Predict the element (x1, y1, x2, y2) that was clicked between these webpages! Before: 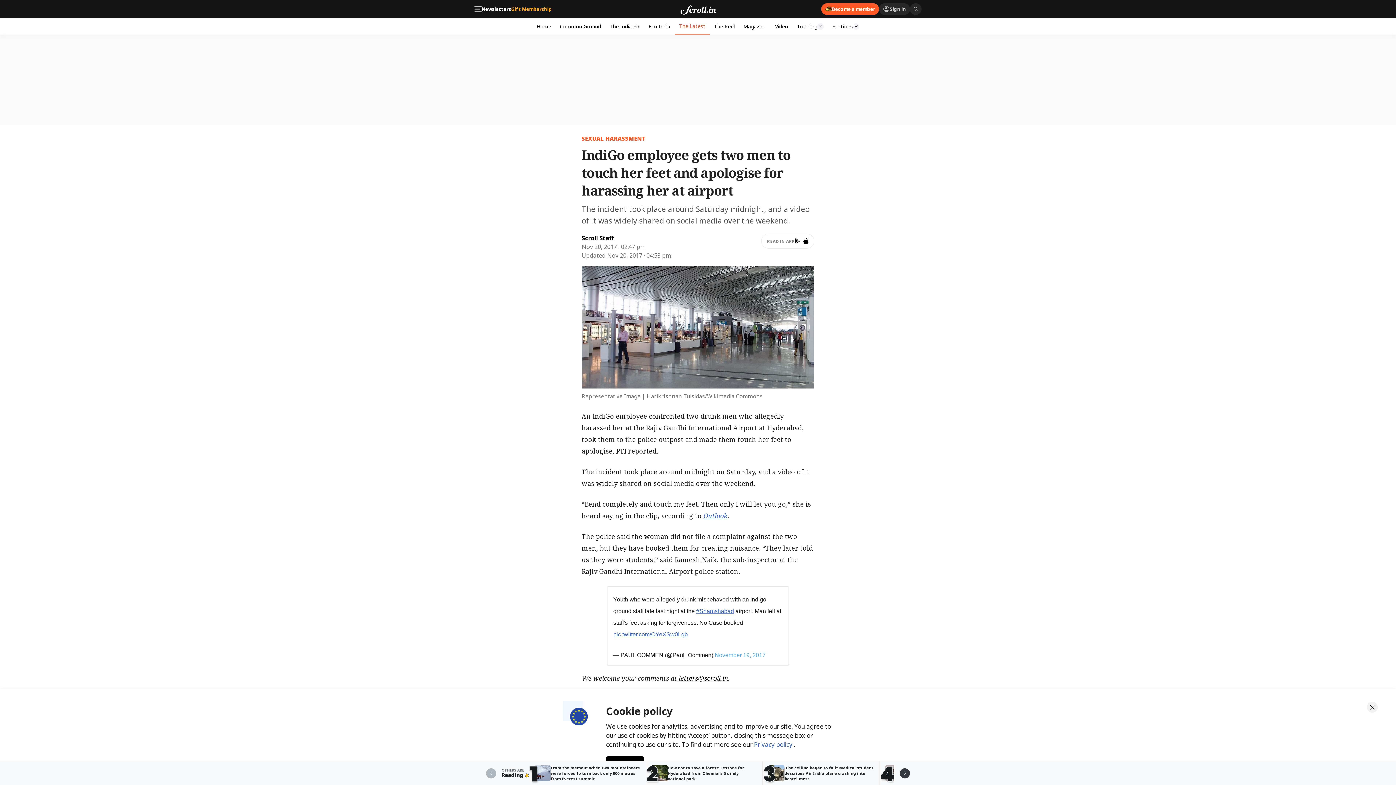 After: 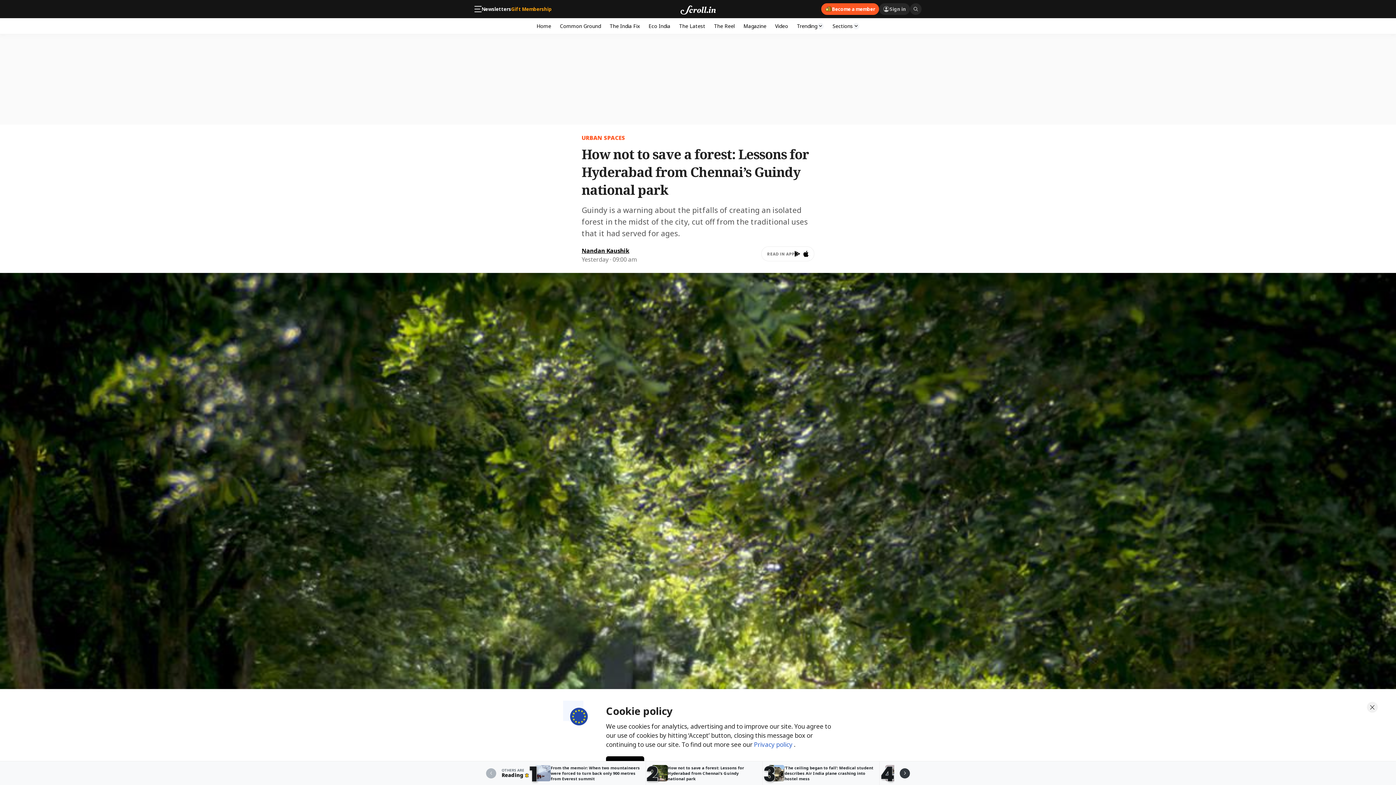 Action: bbox: (646, 761, 762, 785) label: 2

How not to save a forest: Lessons for Hyderabad from Chennai’s Guindy national park